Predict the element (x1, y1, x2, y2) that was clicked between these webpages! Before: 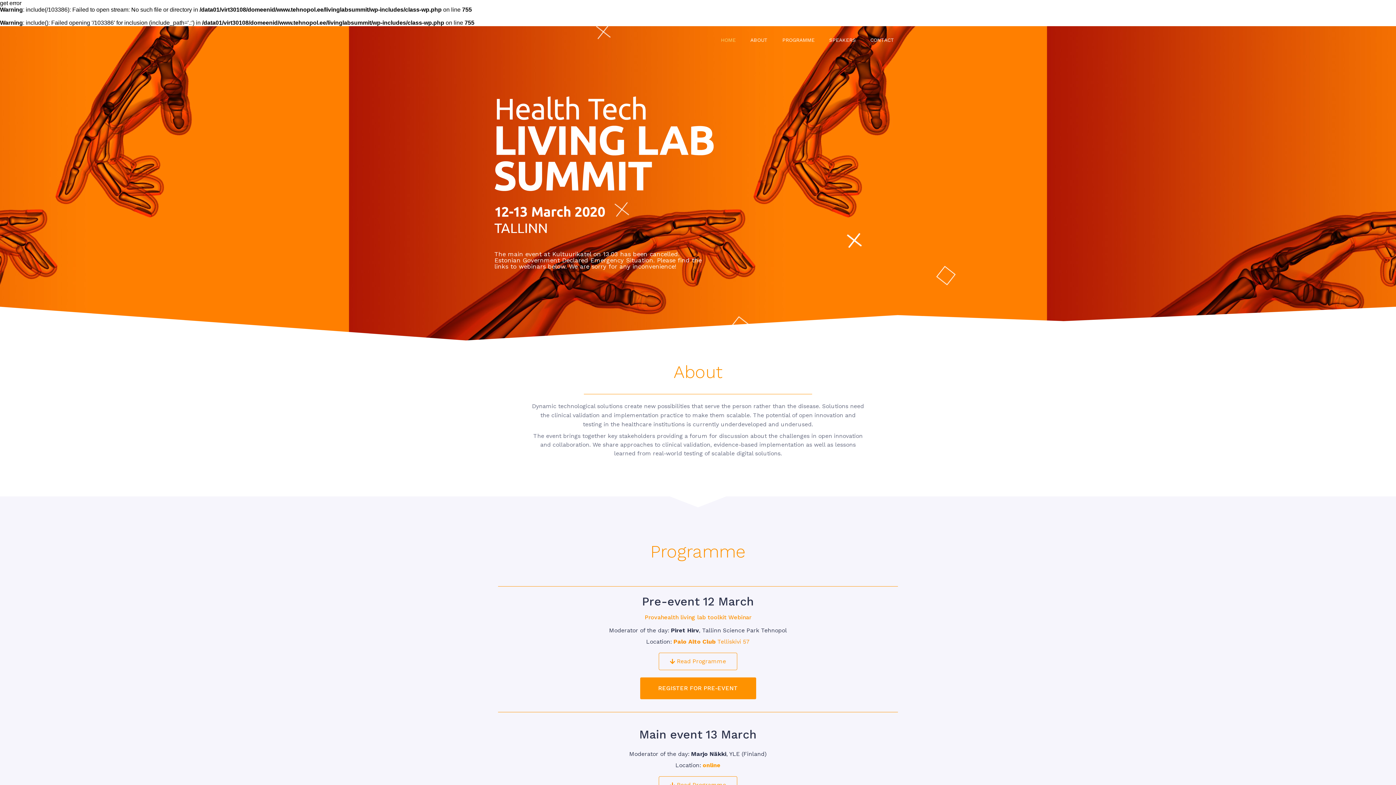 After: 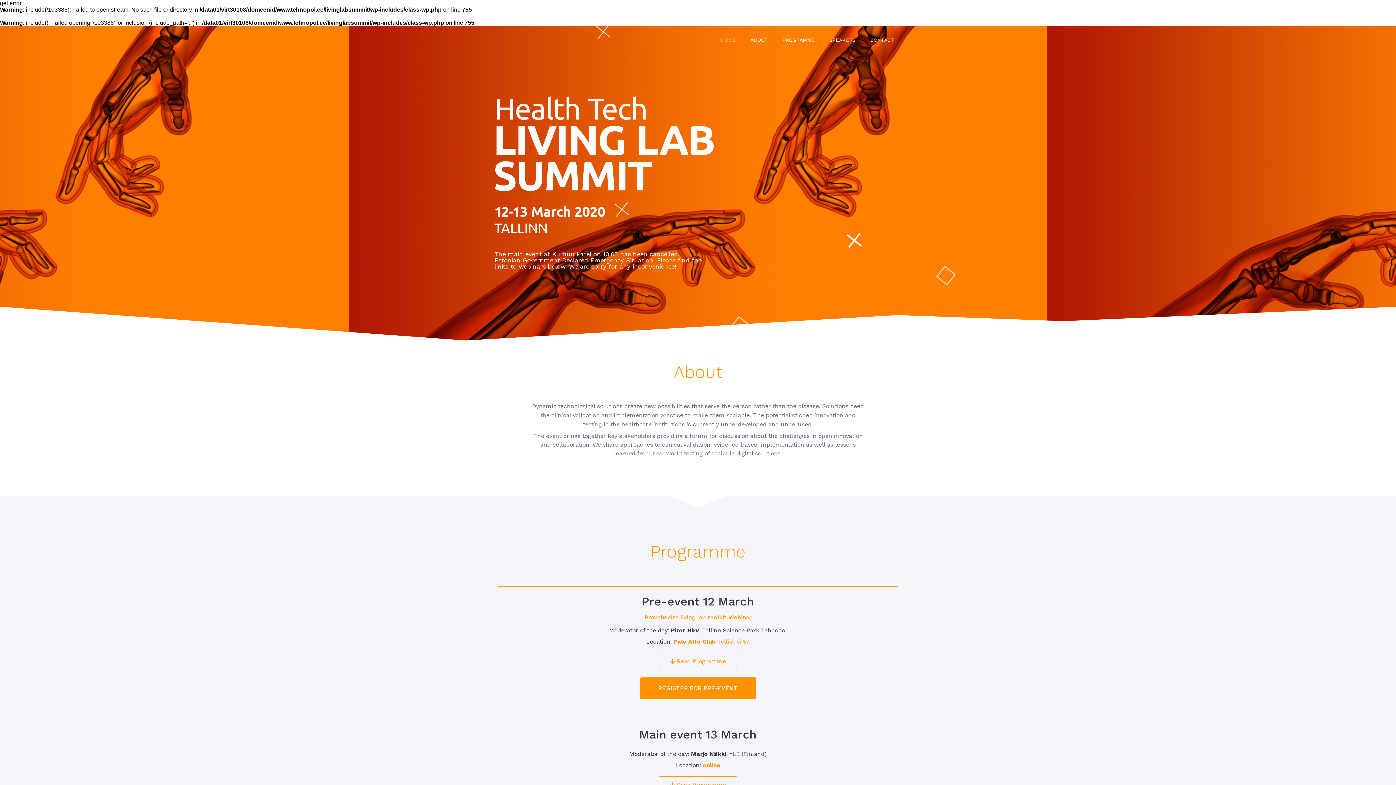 Action: bbox: (713, 33, 743, 46) label: HOME